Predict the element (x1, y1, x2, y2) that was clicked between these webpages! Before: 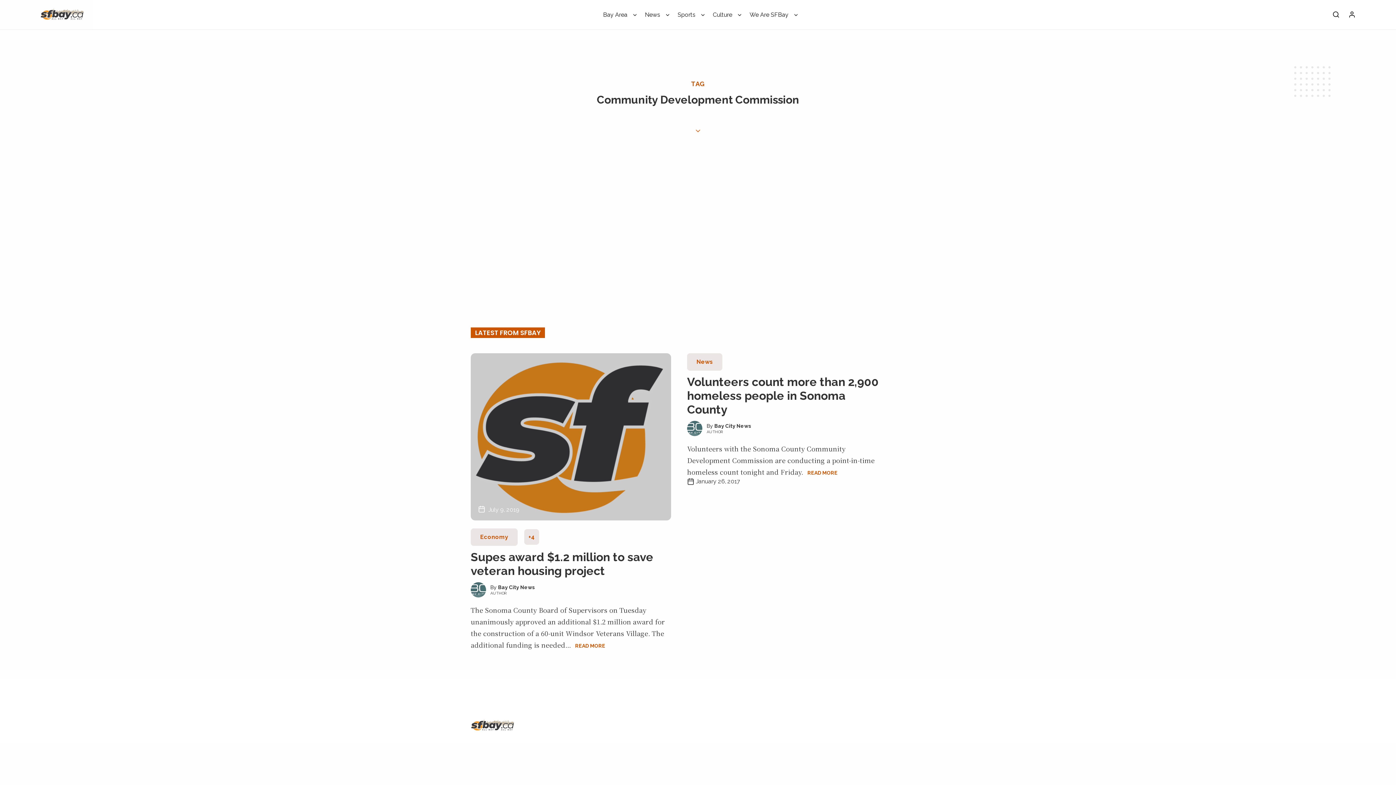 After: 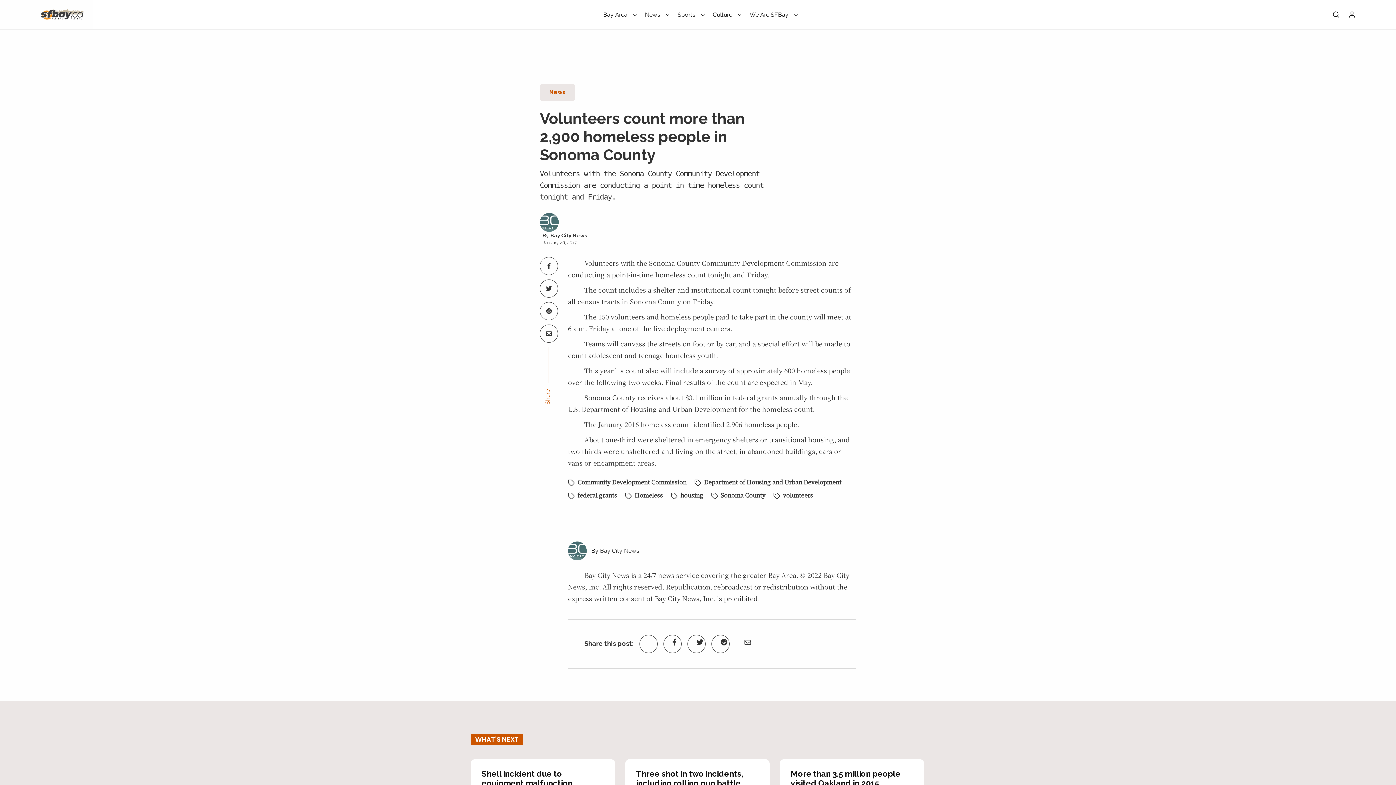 Action: label: Volunteers count more than 2,900 homeless people in Sonoma County bbox: (687, 375, 878, 416)